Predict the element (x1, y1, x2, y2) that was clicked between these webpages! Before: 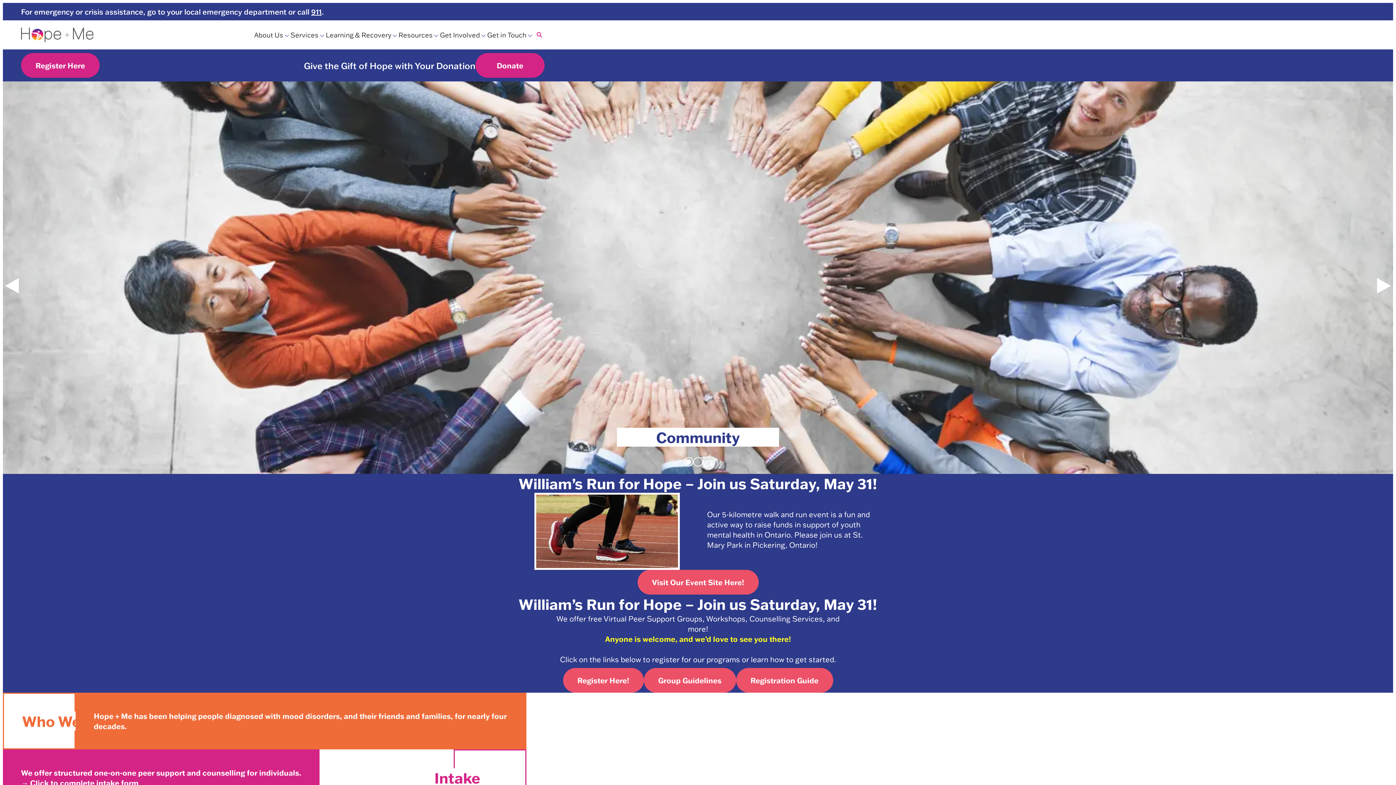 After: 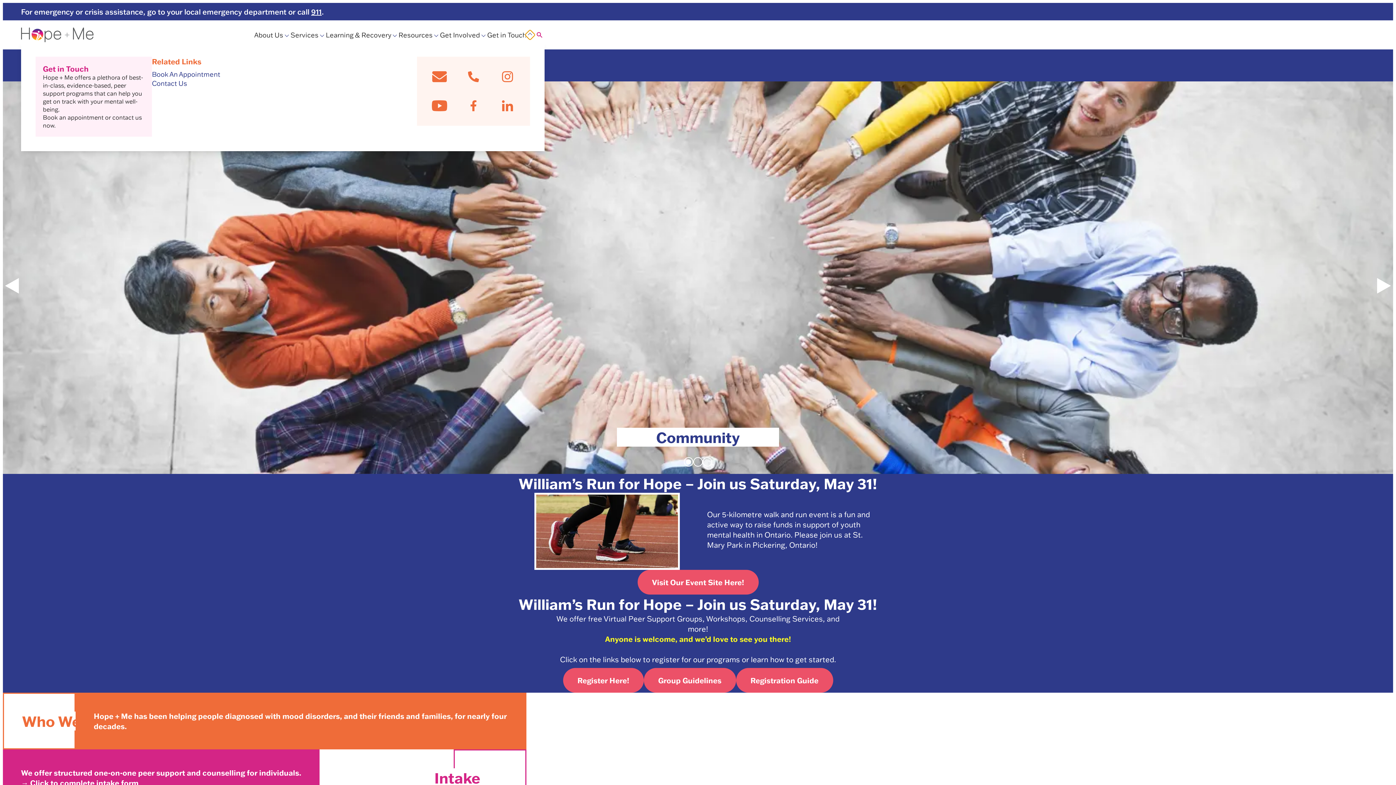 Action: bbox: (525, 29, 535, 40) label: Expand Submenu